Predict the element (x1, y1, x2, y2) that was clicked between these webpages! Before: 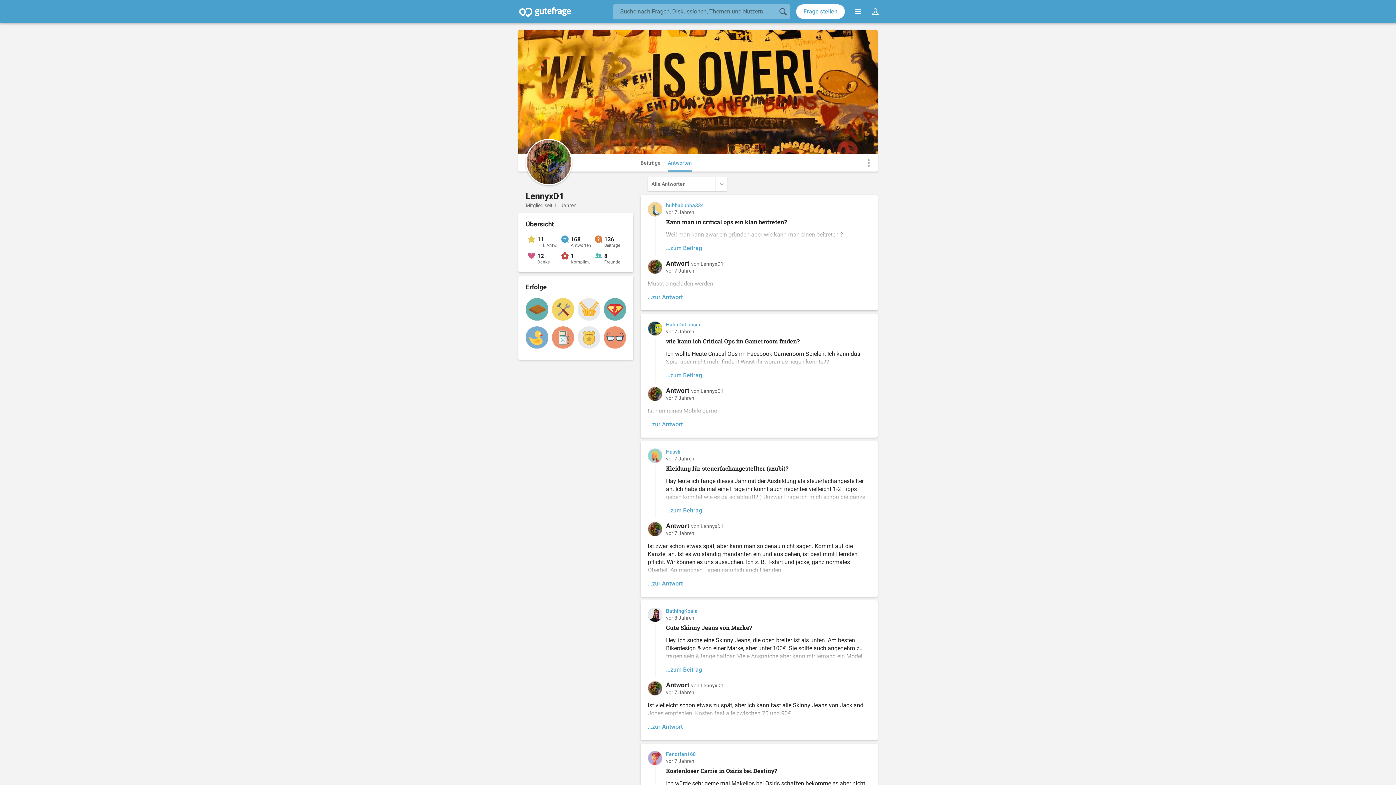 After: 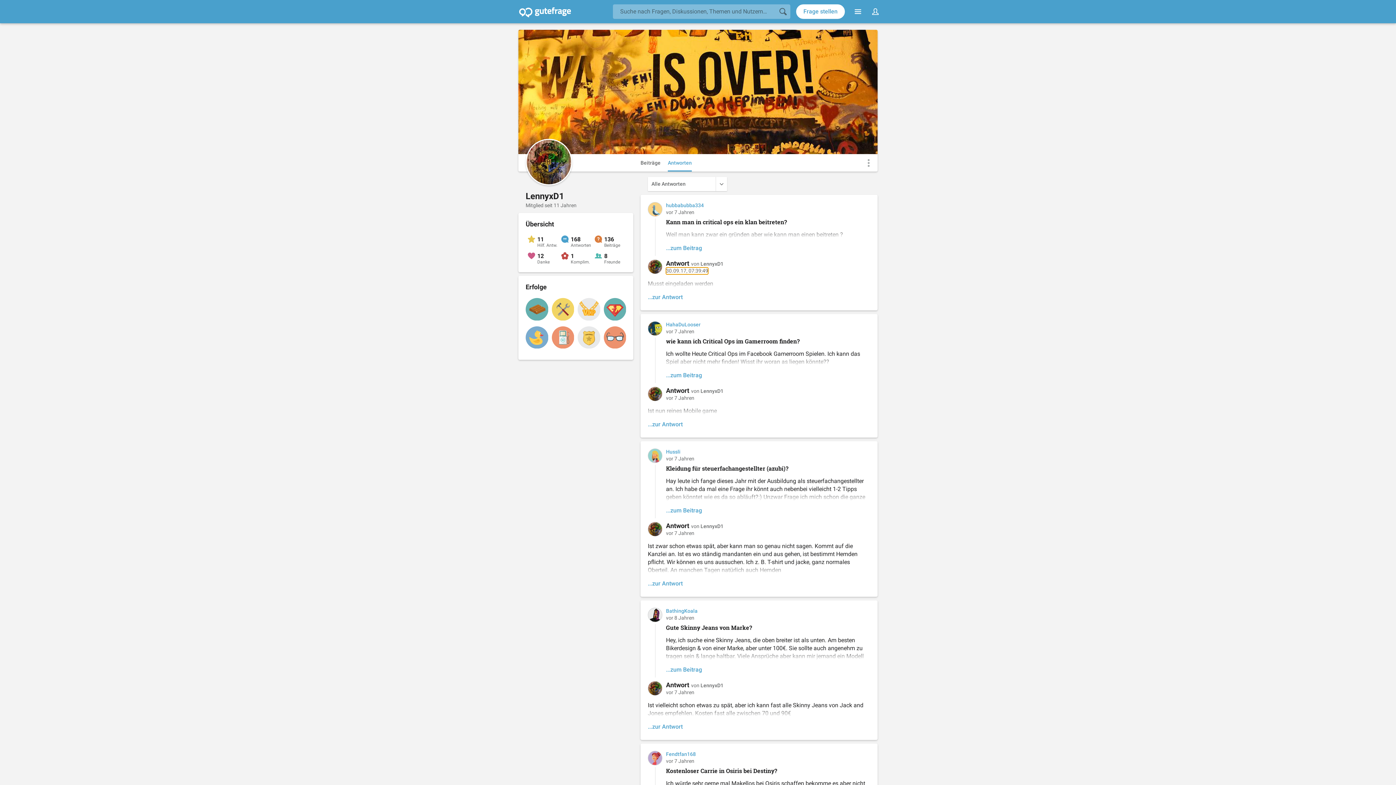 Action: bbox: (666, 267, 694, 274) label: vor 7 Jahren